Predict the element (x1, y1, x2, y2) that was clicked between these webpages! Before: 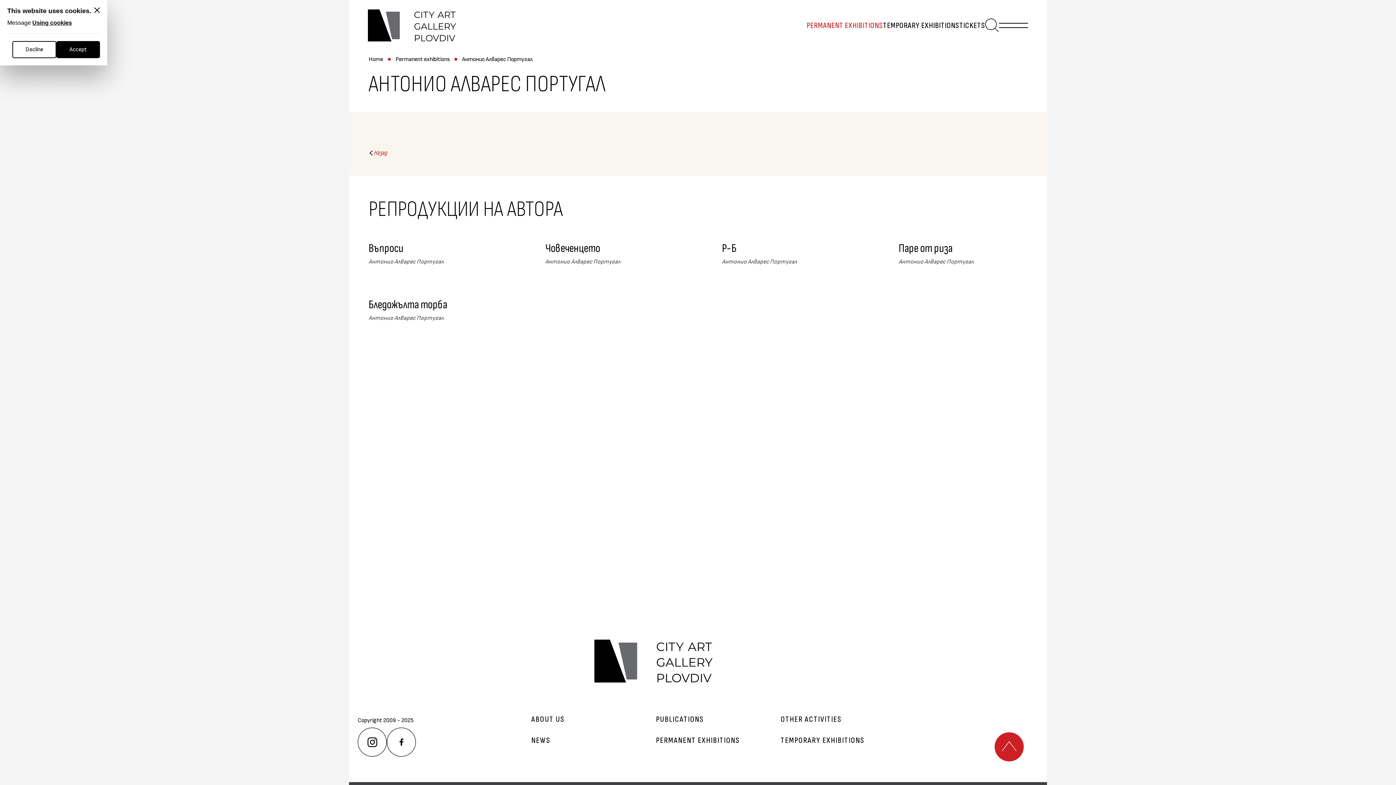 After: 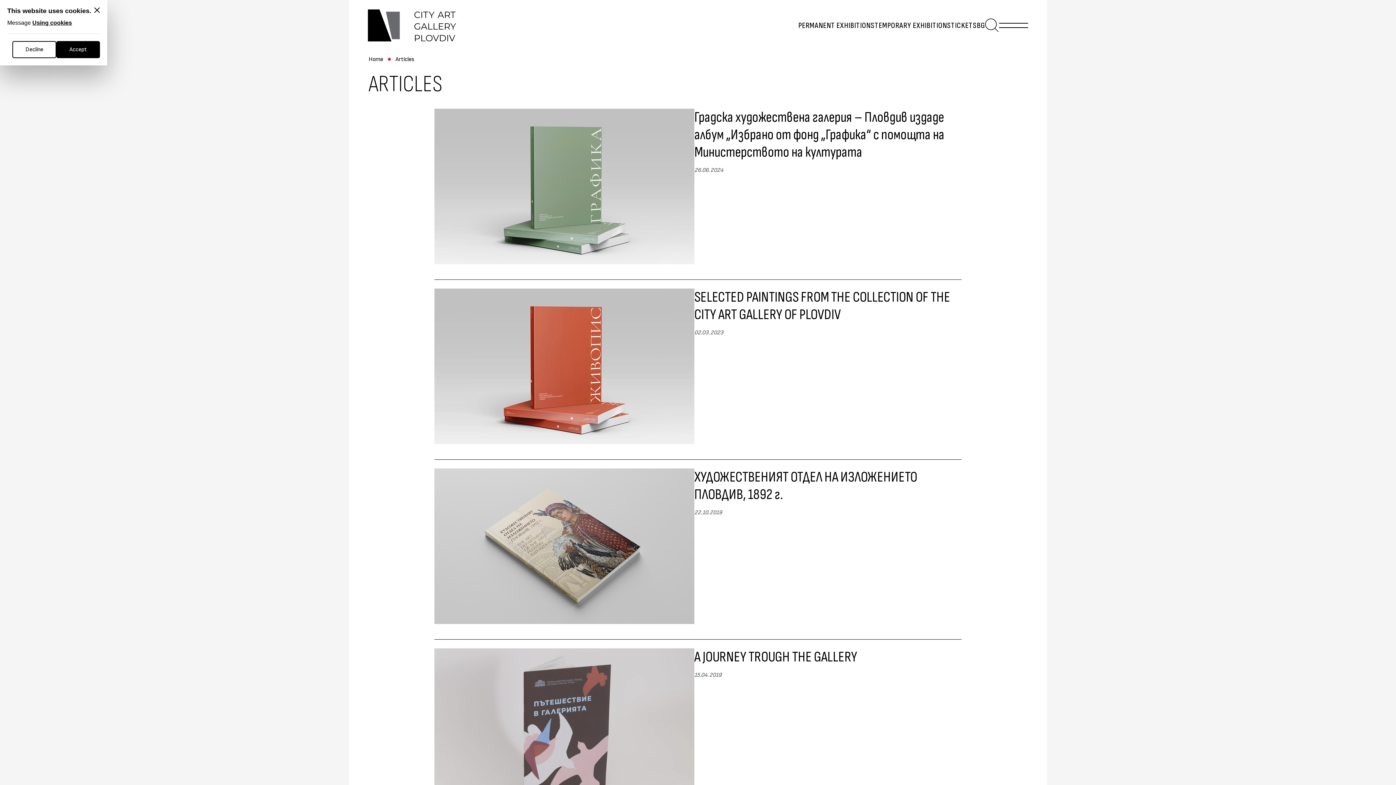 Action: bbox: (656, 716, 704, 722) label: PUBLICATIONS